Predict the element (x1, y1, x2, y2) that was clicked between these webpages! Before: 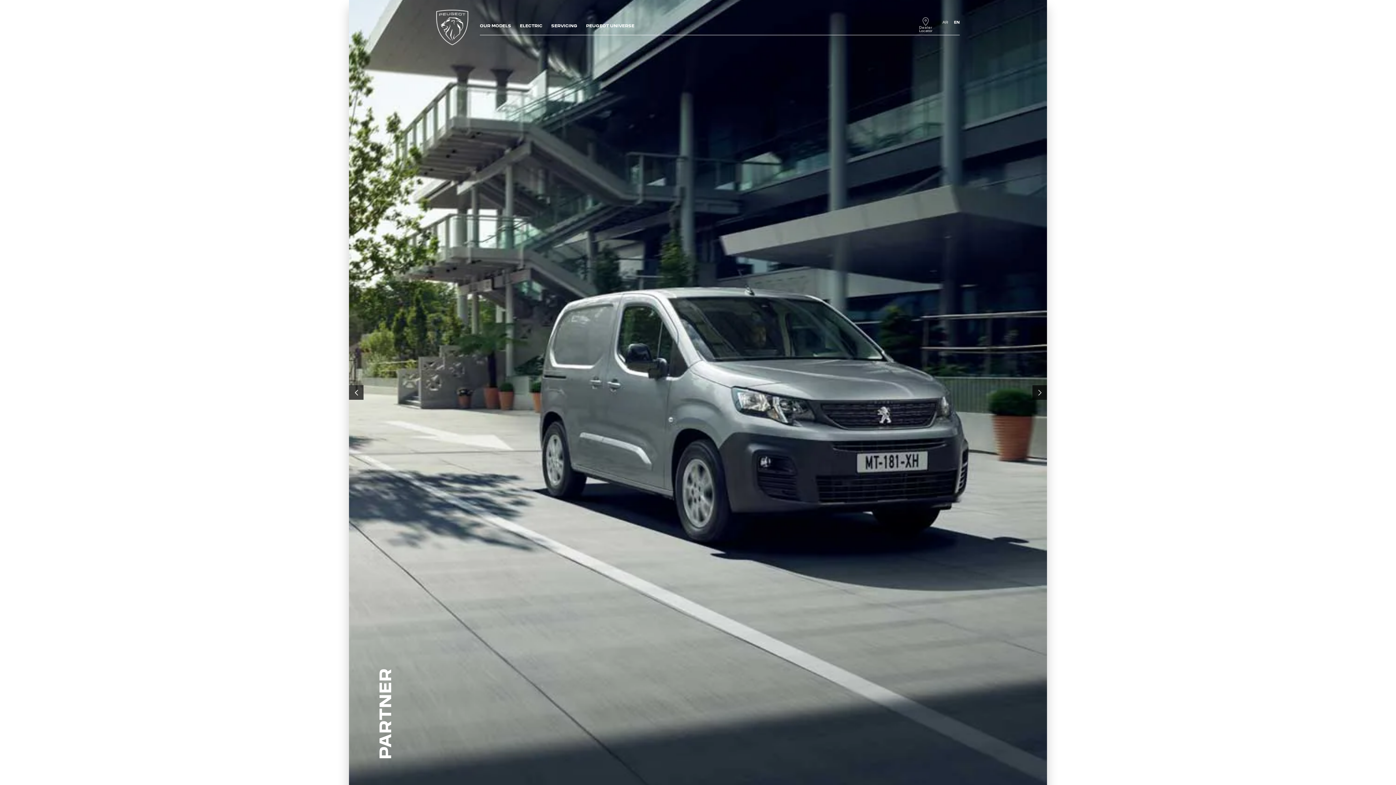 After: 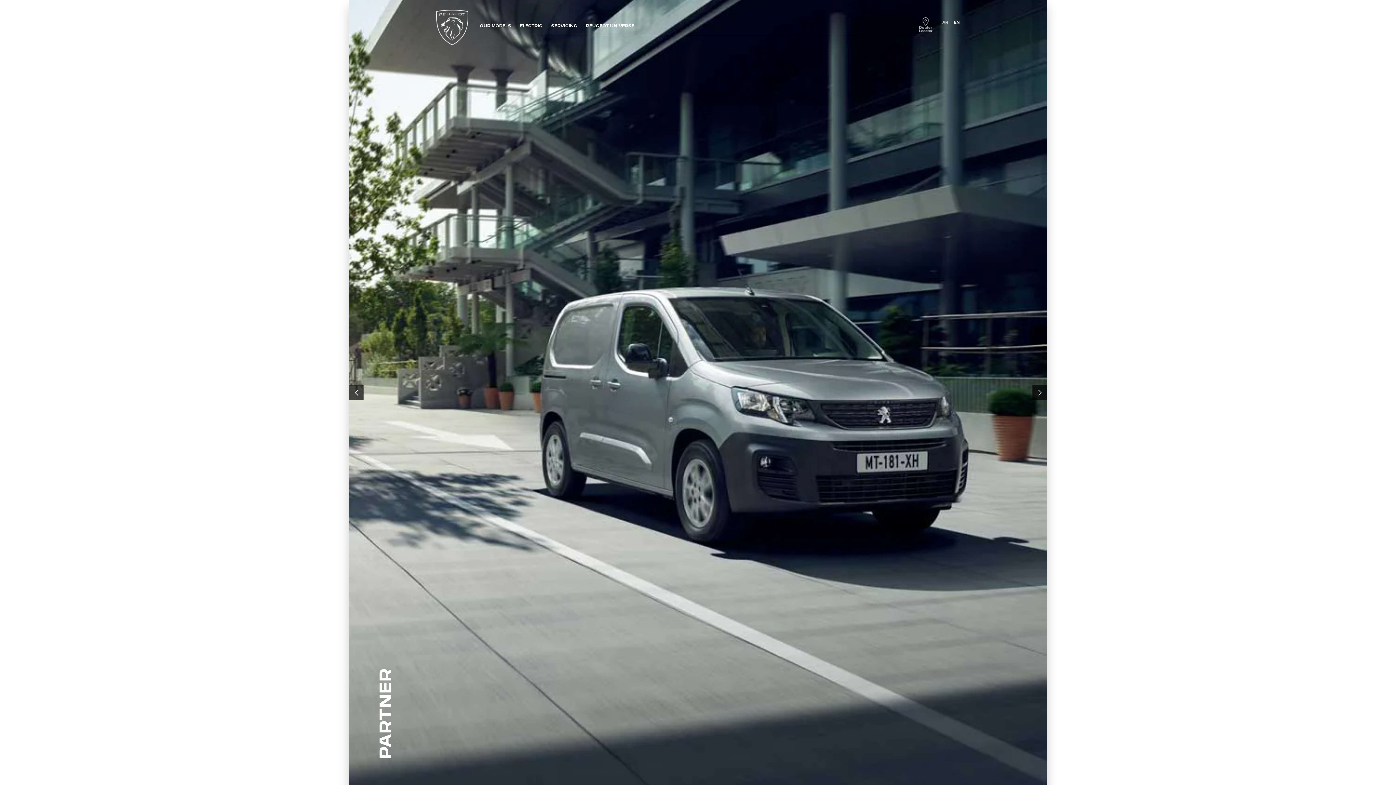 Action: bbox: (436, 9, 468, 45)